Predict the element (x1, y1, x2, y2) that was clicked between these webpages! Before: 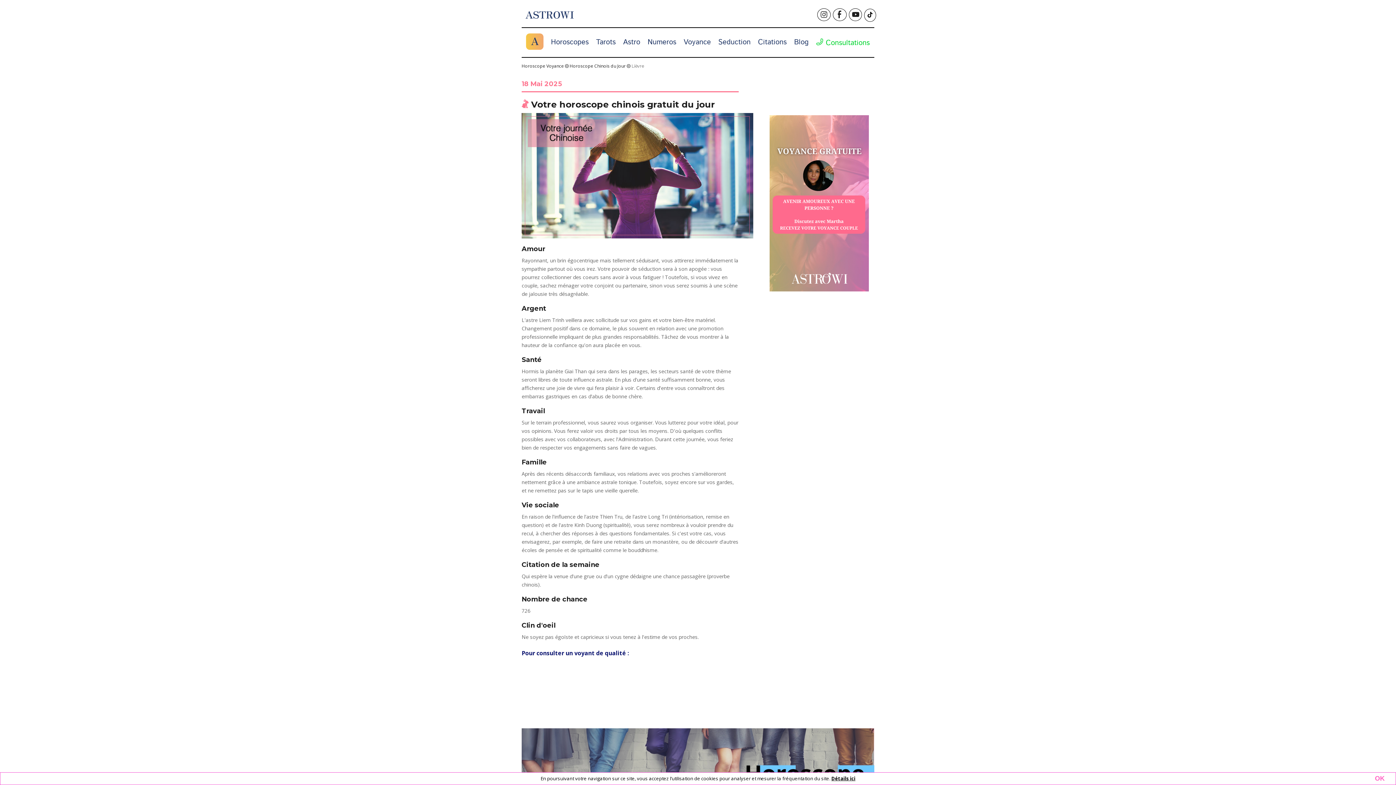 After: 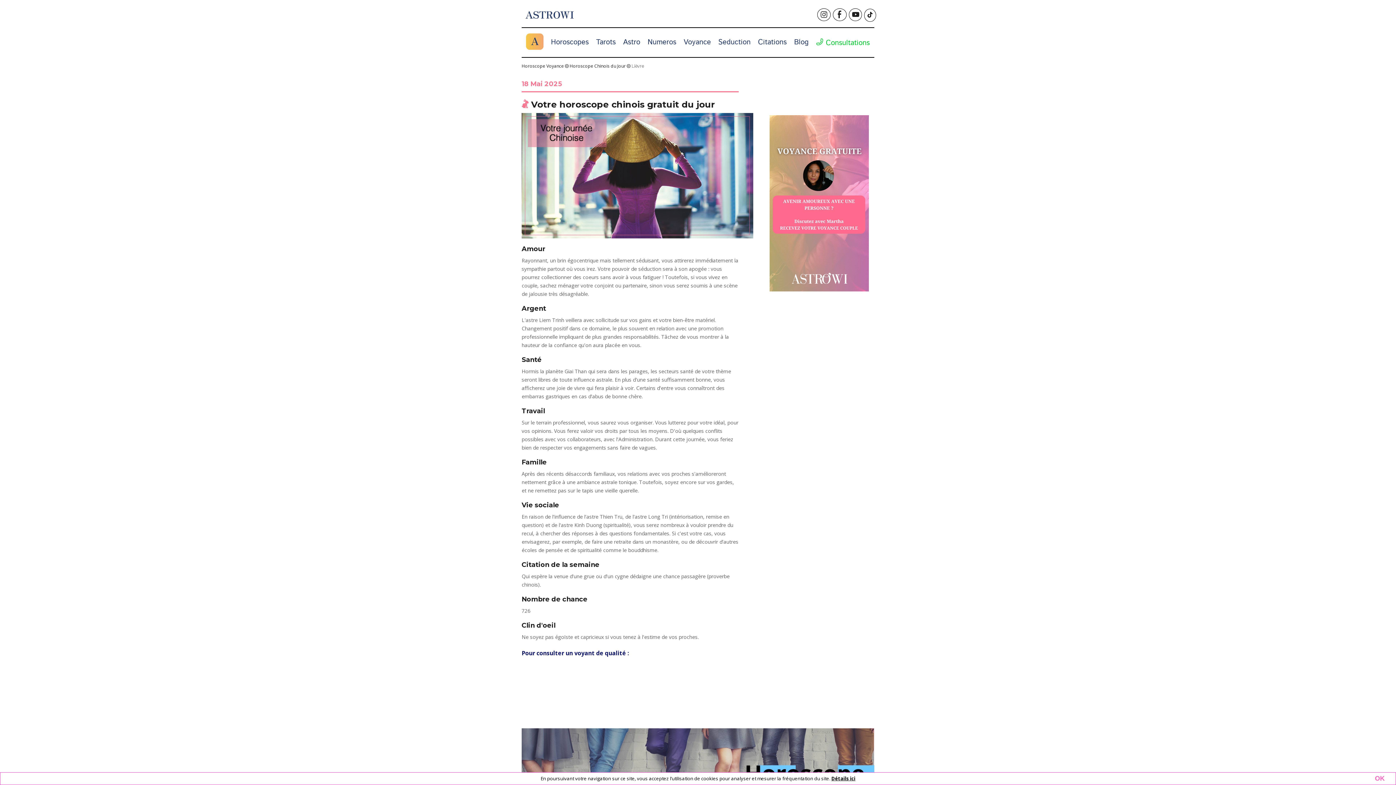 Action: bbox: (831, 775, 855, 782) label: Détails ici